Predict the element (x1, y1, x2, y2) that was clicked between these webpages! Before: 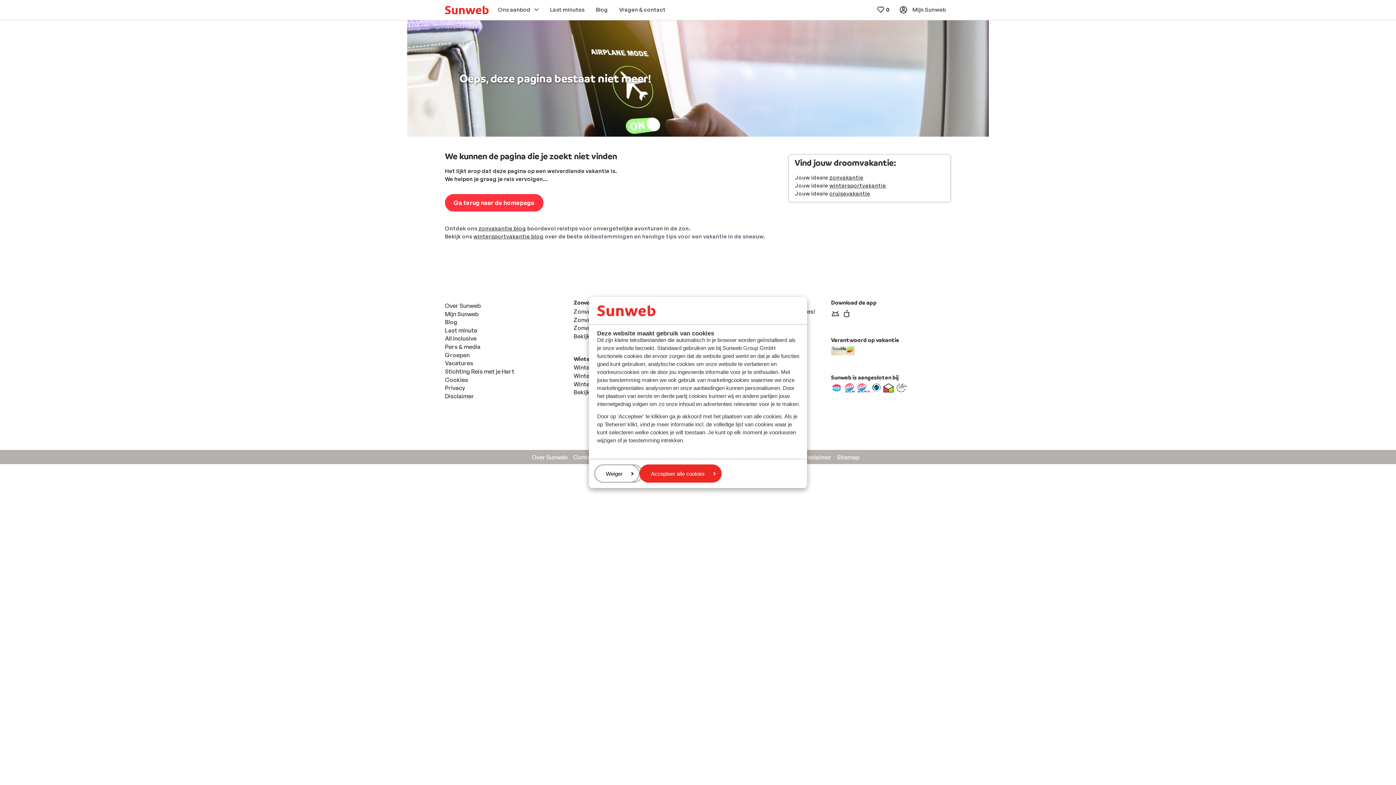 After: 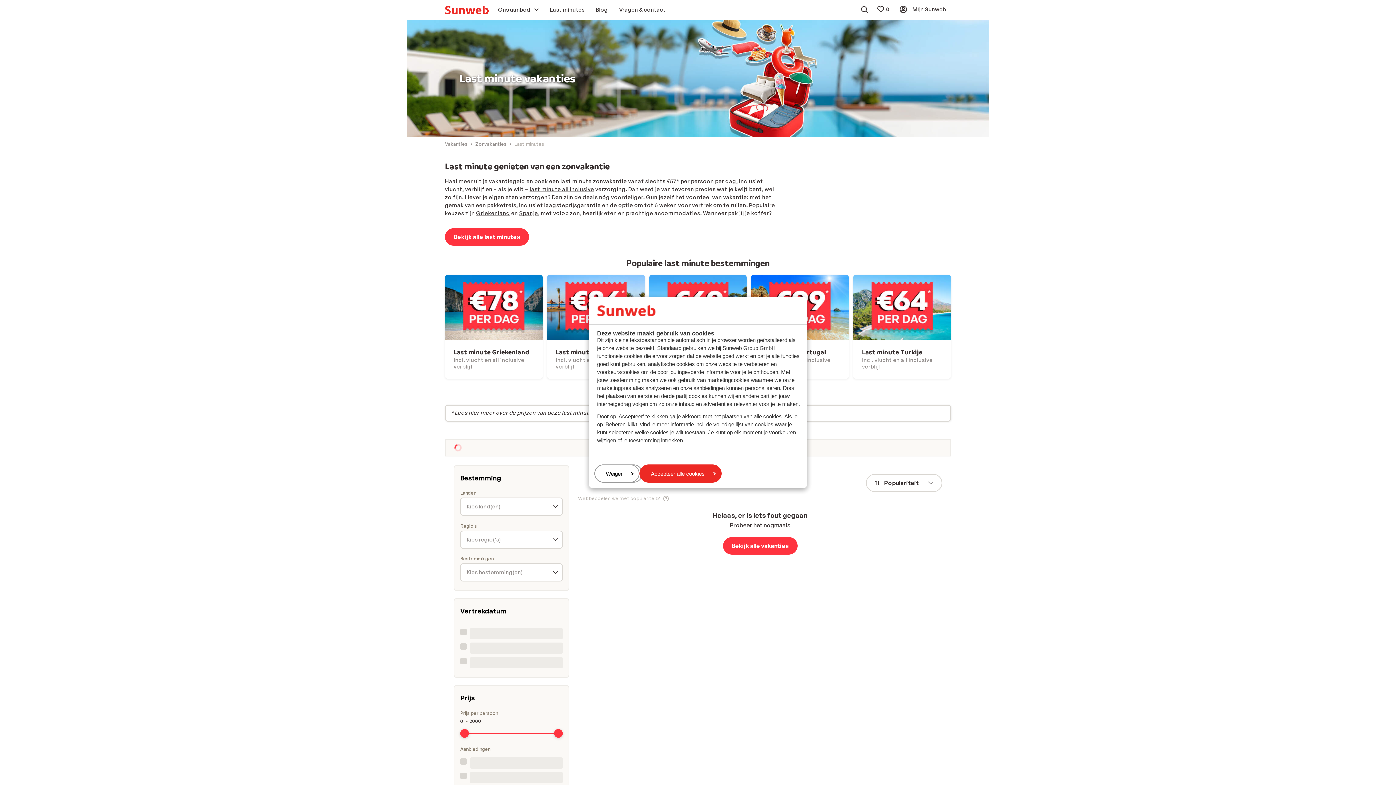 Action: label: Last minute bbox: (445, 326, 477, 334)